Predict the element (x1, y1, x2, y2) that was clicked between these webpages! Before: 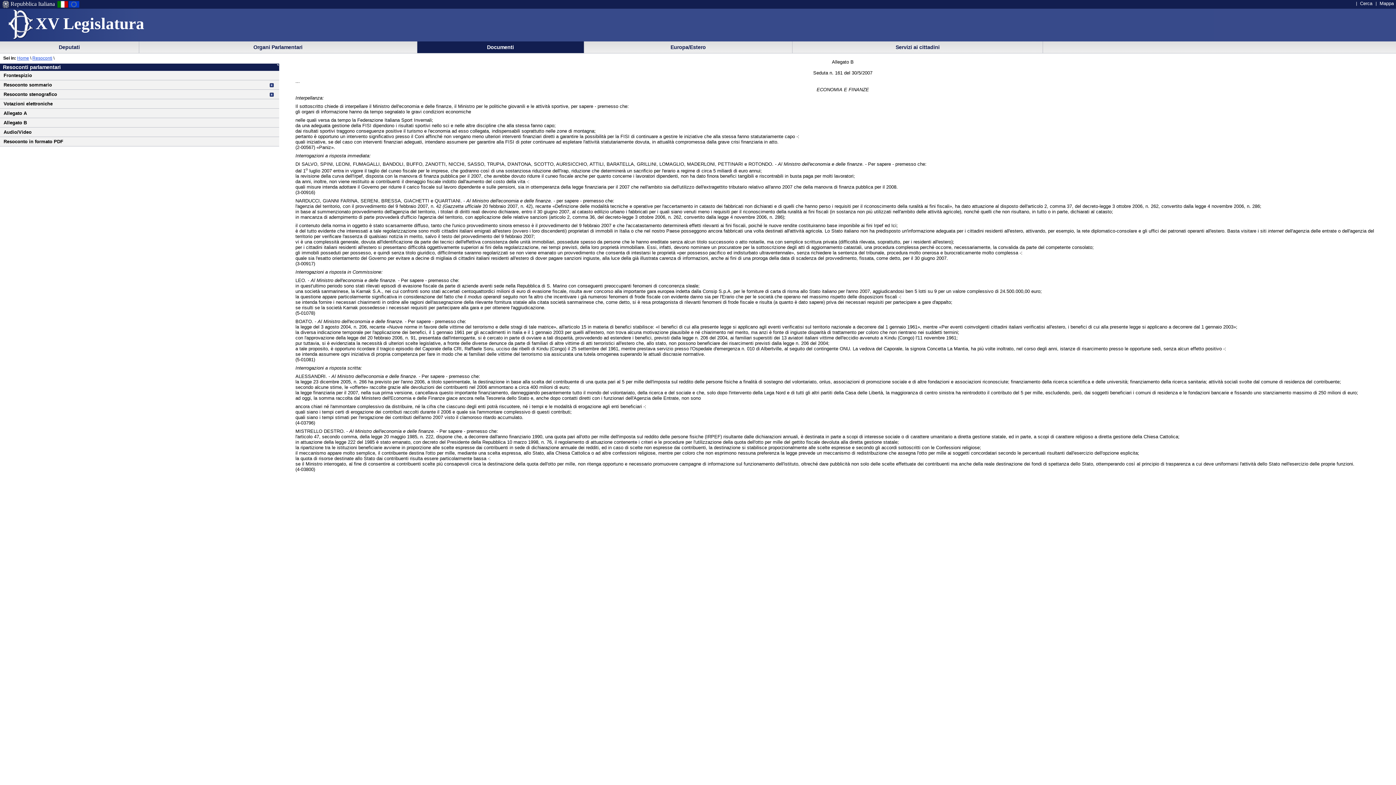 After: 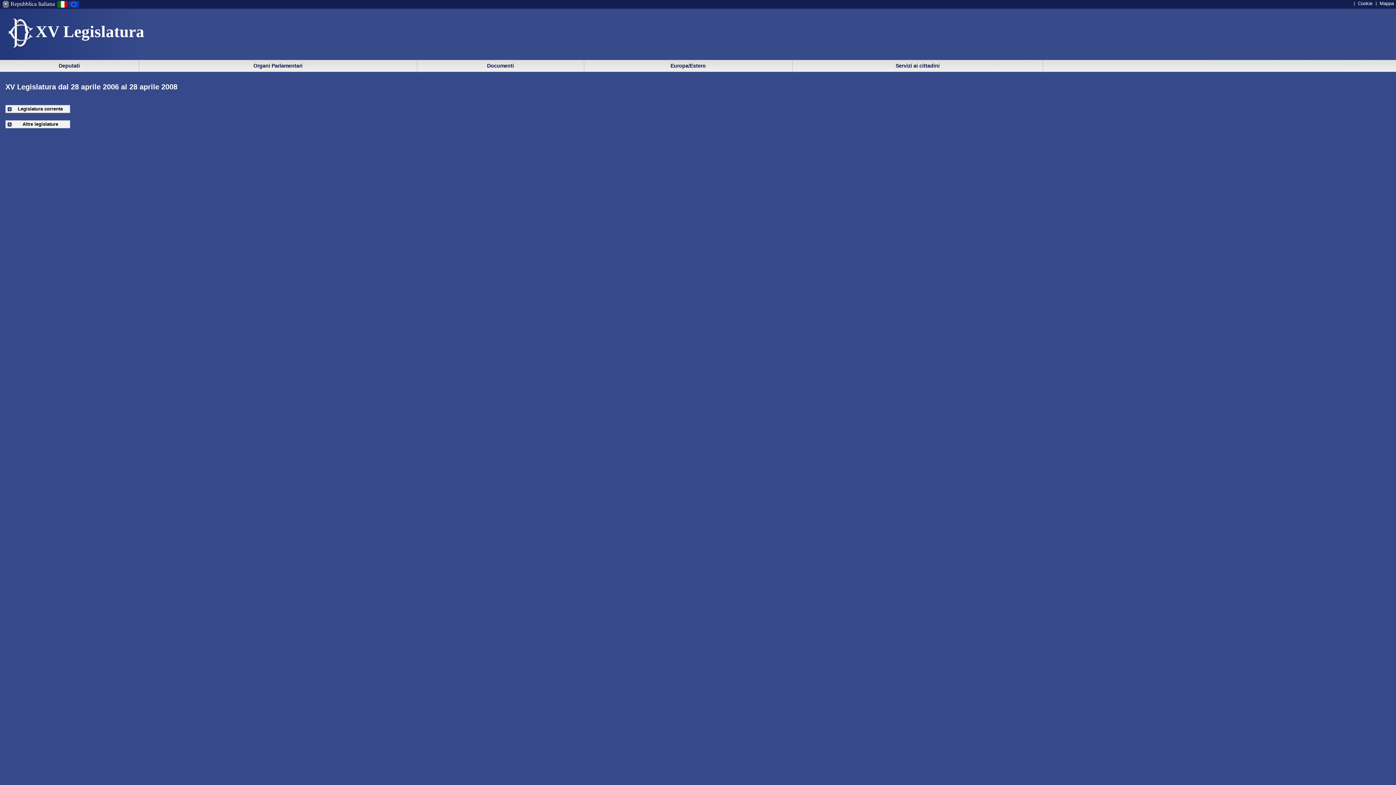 Action: label: XV Legislatura bbox: (35, 14, 144, 32)